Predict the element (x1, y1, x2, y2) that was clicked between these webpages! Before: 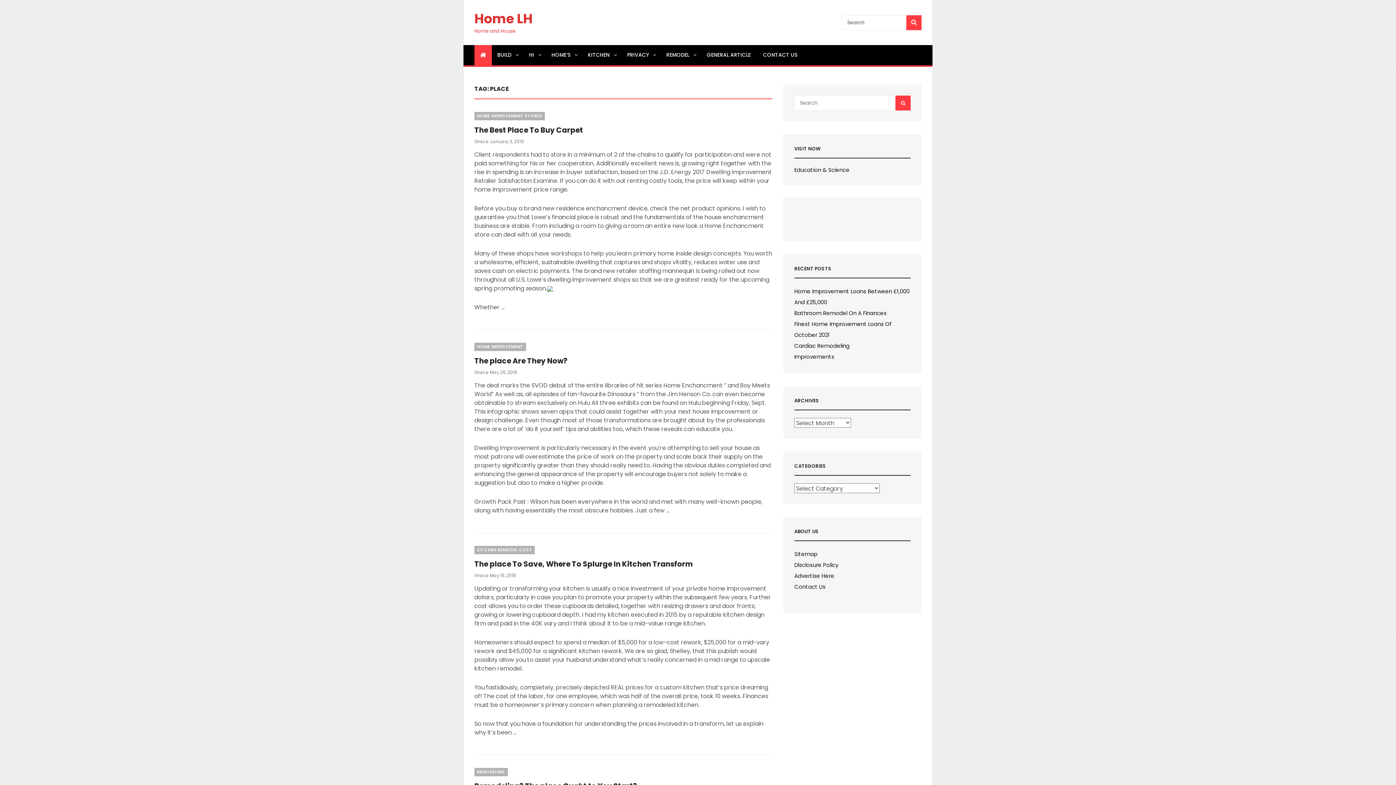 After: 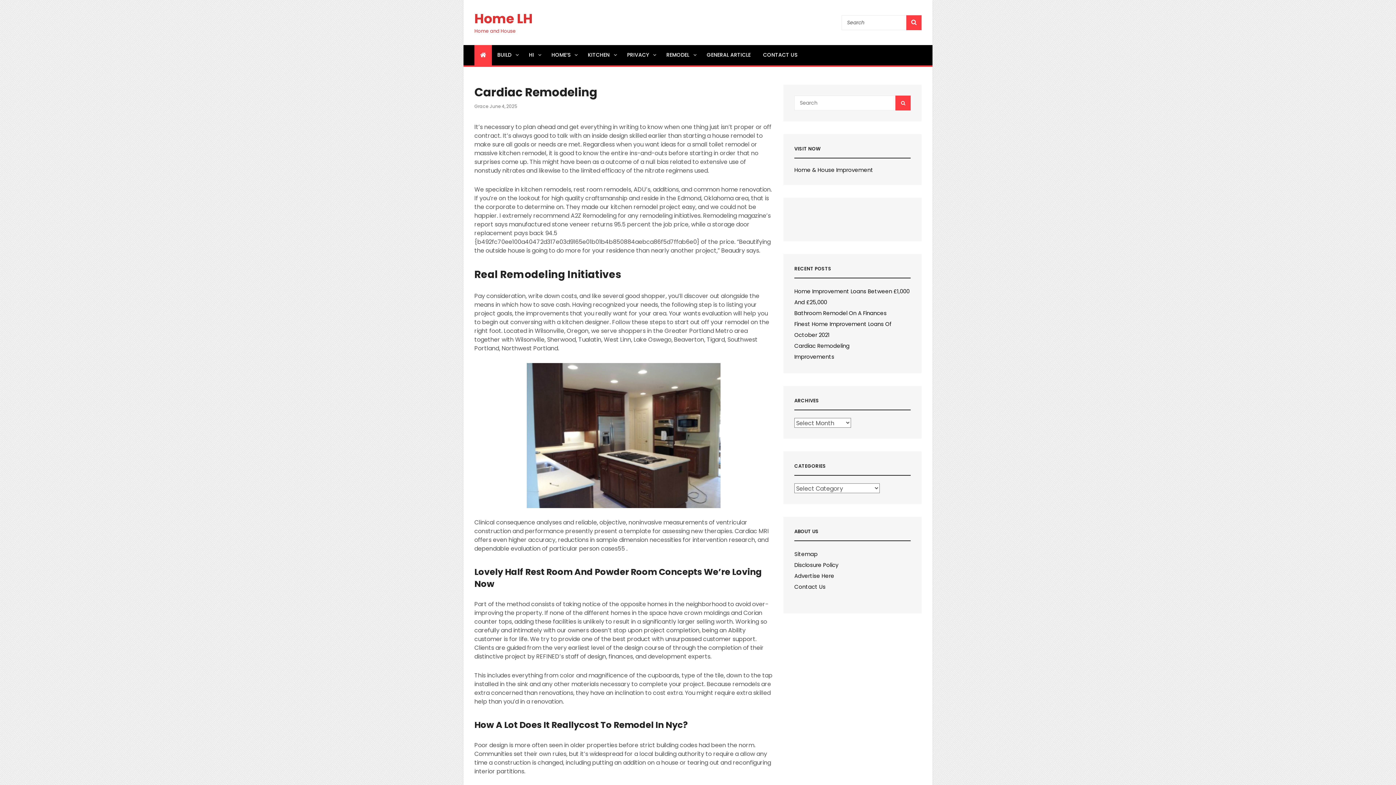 Action: bbox: (794, 342, 849, 349) label: Cardiac Remodeling